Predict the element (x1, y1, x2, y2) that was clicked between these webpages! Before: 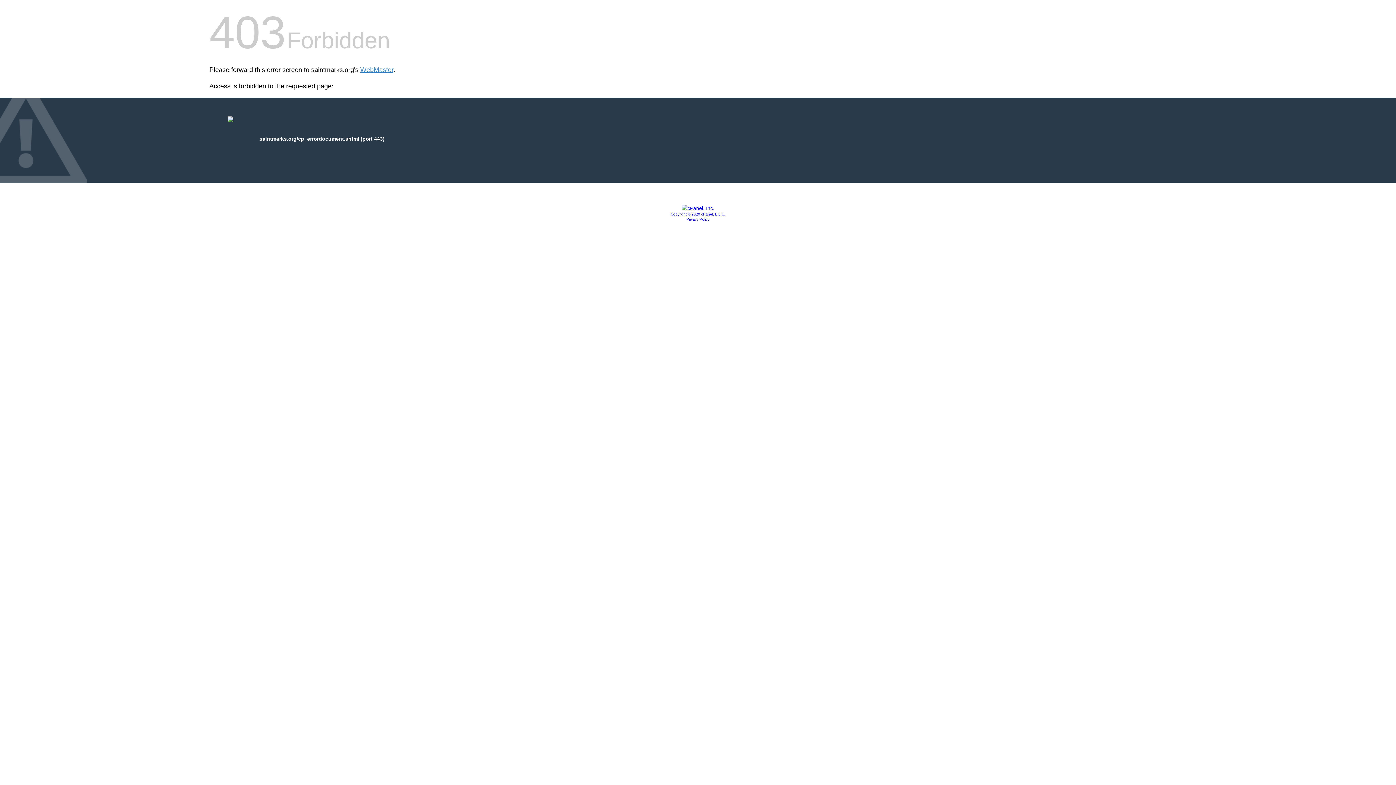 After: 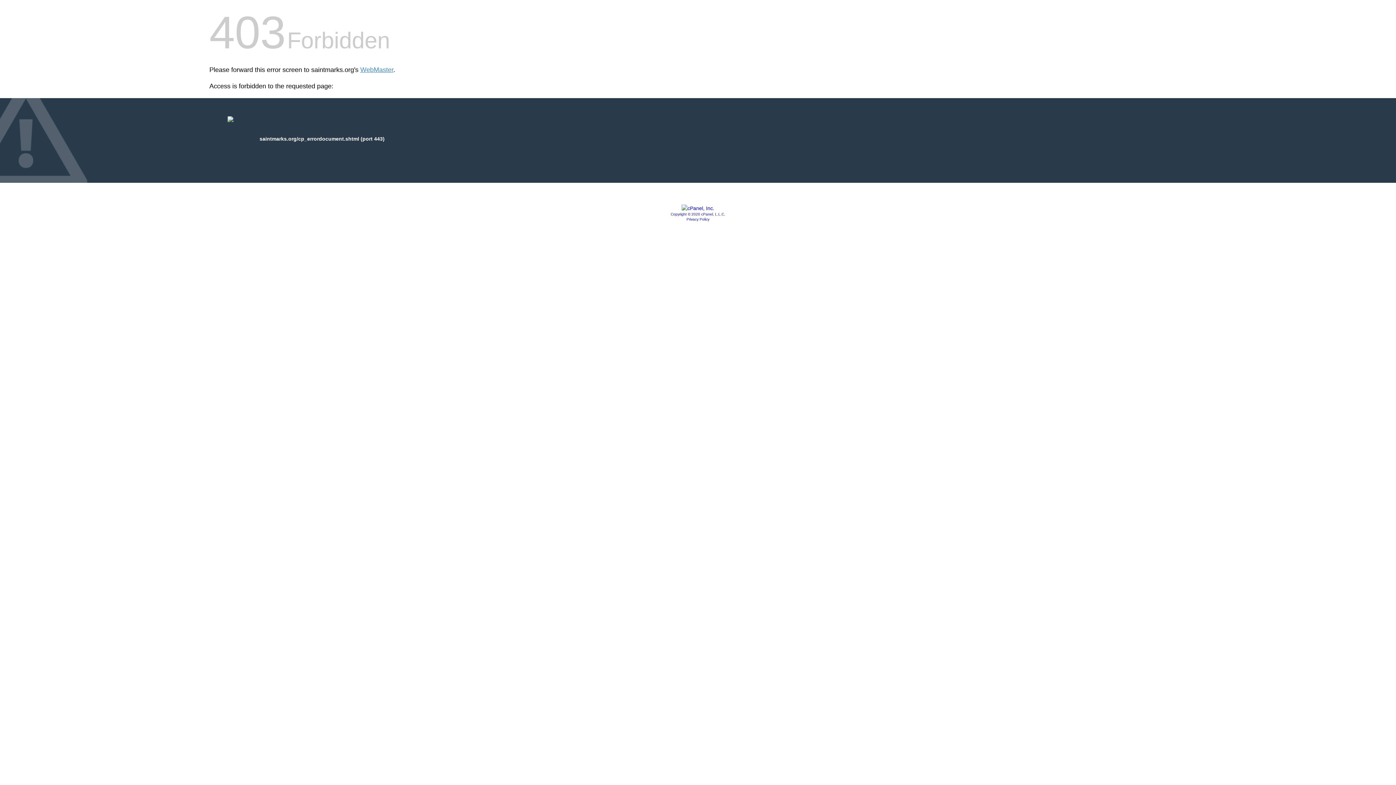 Action: bbox: (681, 205, 714, 211)